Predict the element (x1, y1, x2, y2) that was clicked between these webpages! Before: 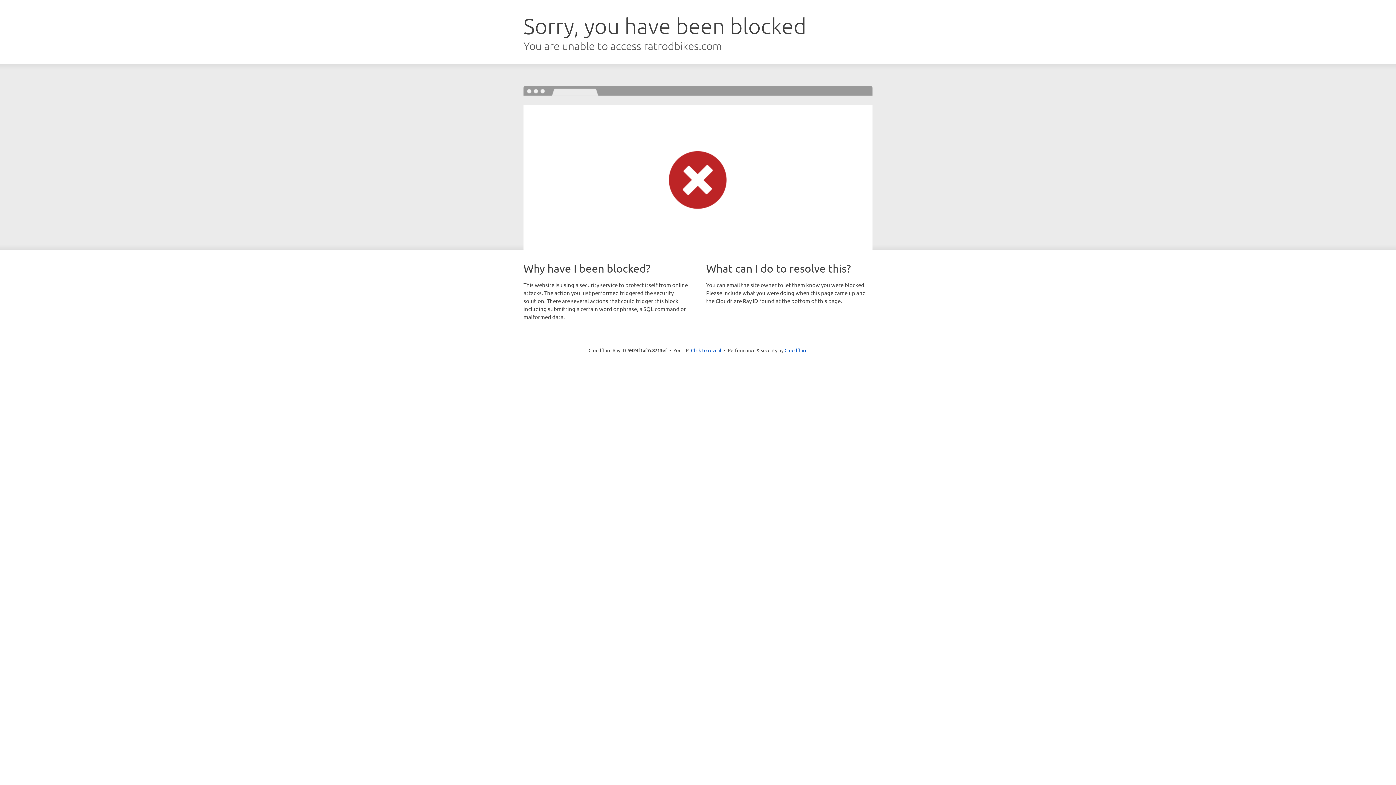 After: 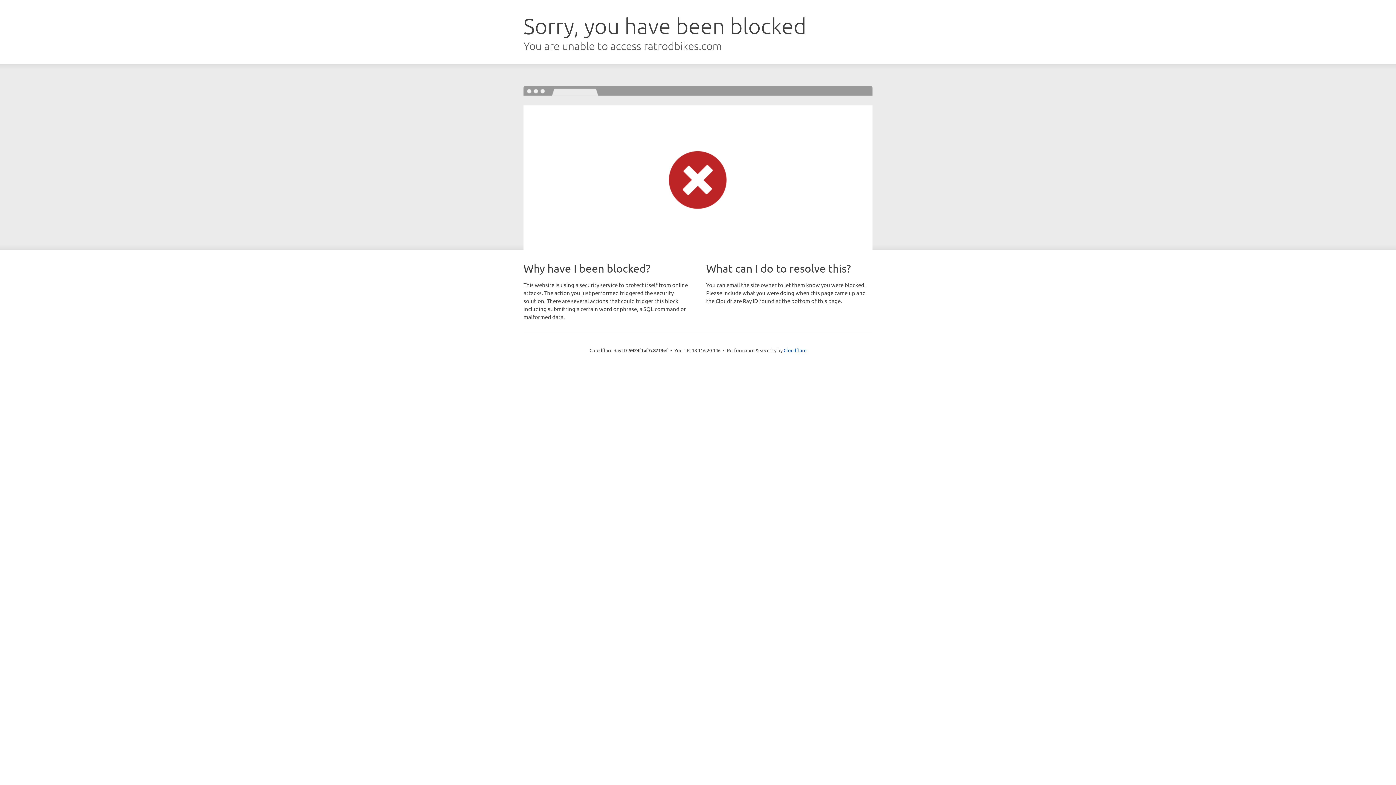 Action: bbox: (691, 346, 721, 353) label: Click to reveal